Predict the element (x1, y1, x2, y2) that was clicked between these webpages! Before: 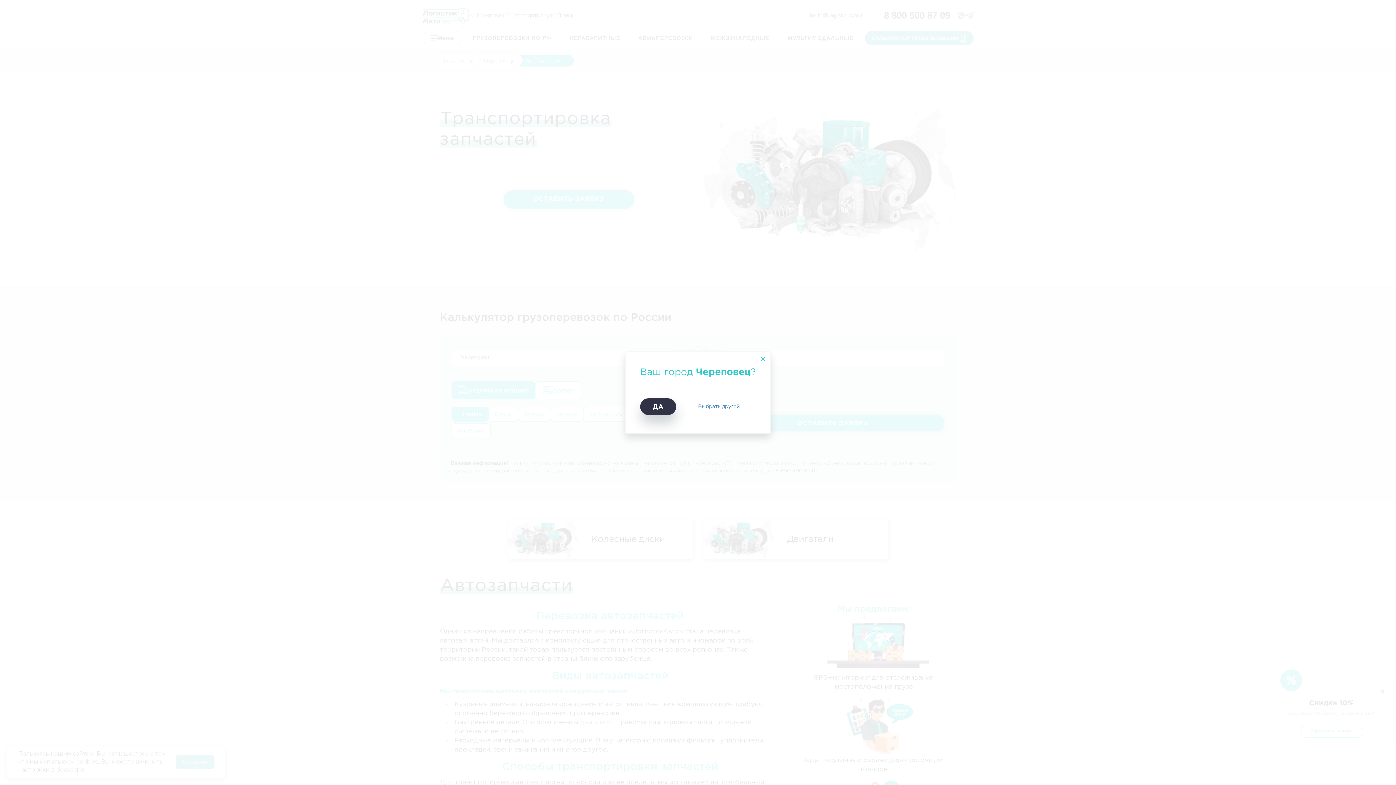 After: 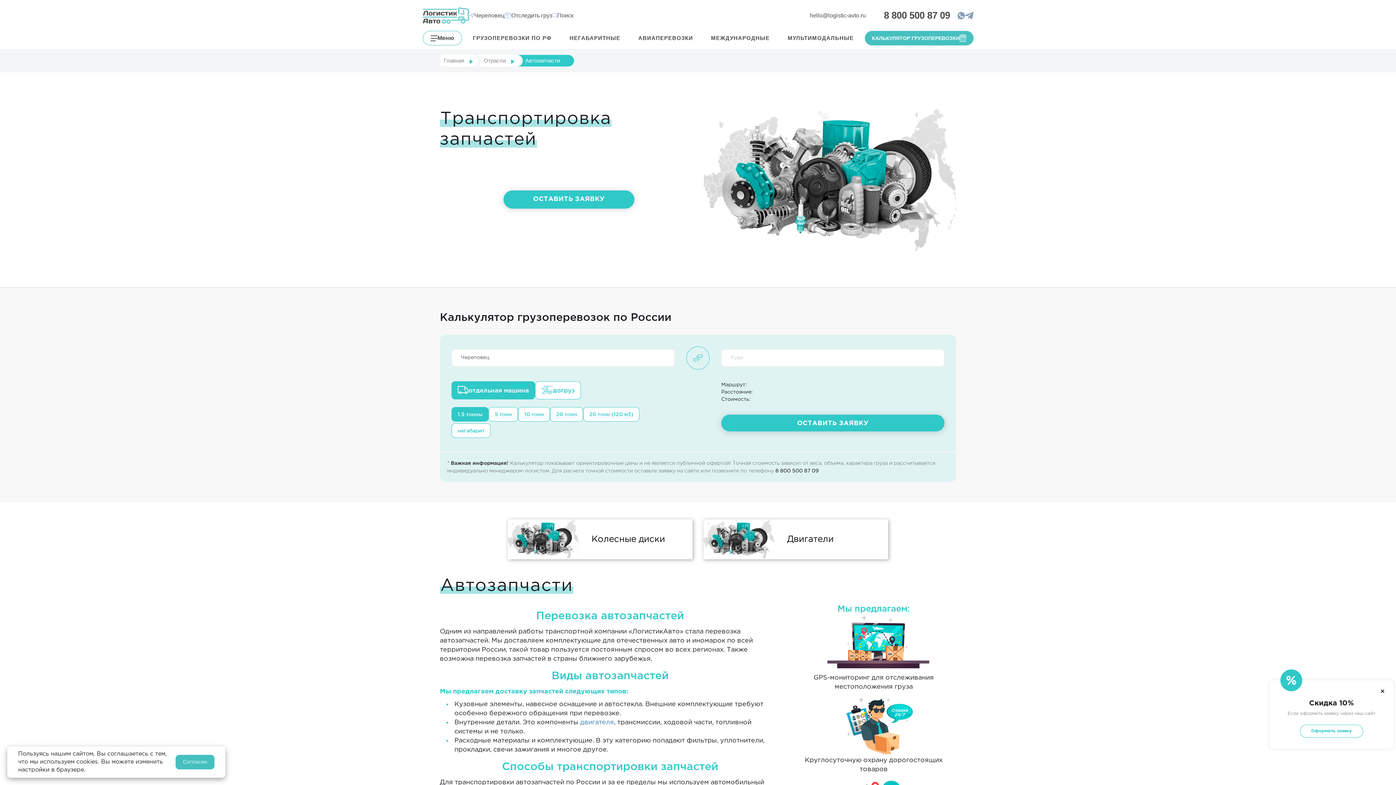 Action: label: ДА bbox: (640, 398, 676, 415)